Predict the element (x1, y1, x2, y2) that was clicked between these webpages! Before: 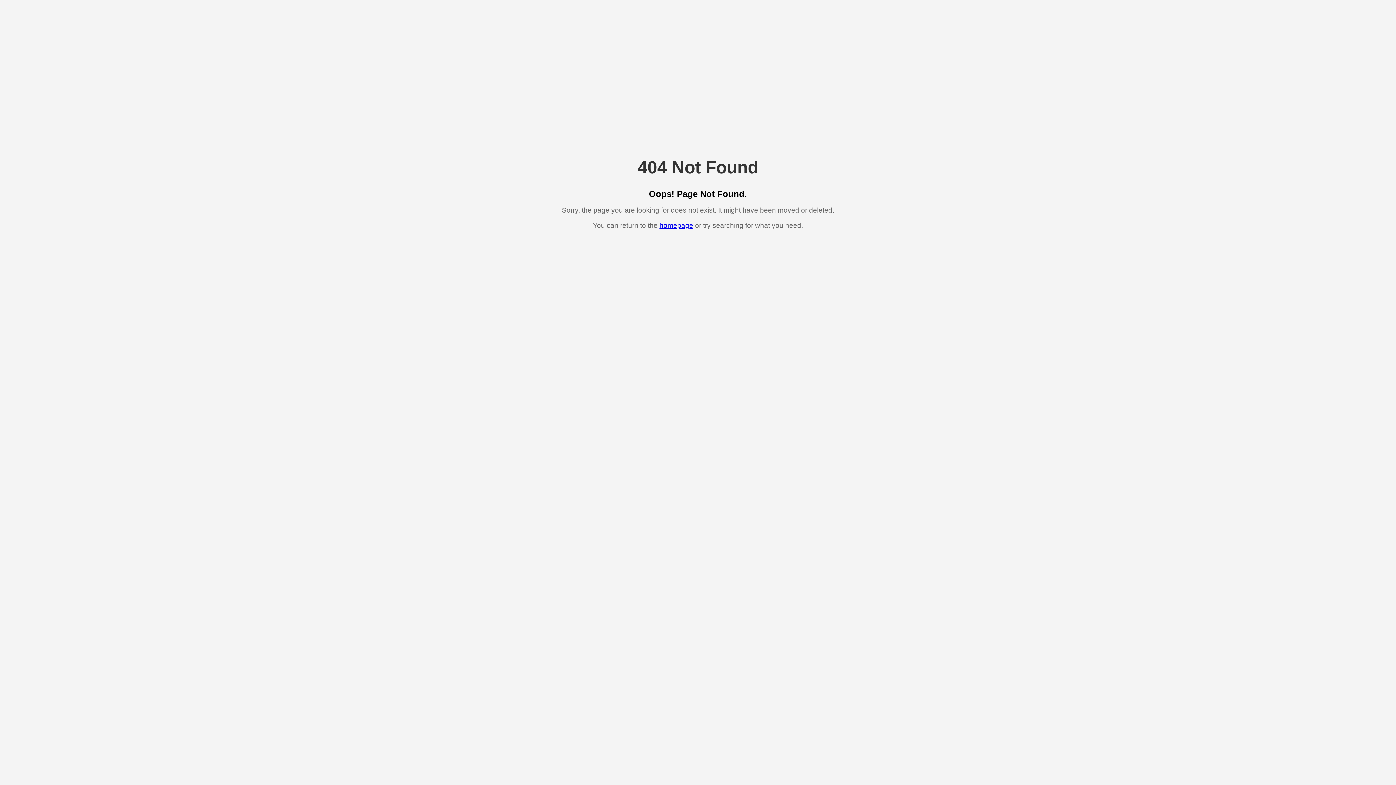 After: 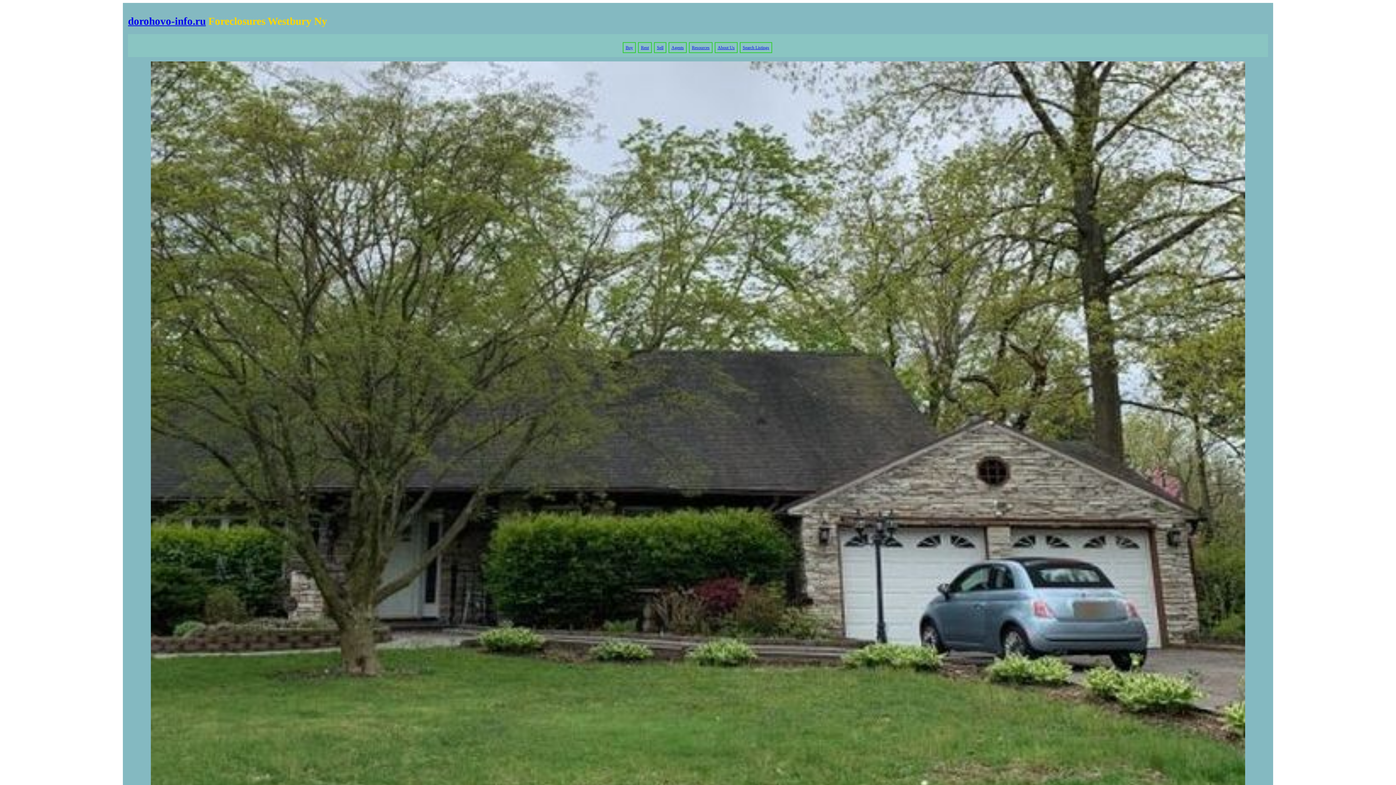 Action: label: homepage bbox: (659, 221, 693, 229)